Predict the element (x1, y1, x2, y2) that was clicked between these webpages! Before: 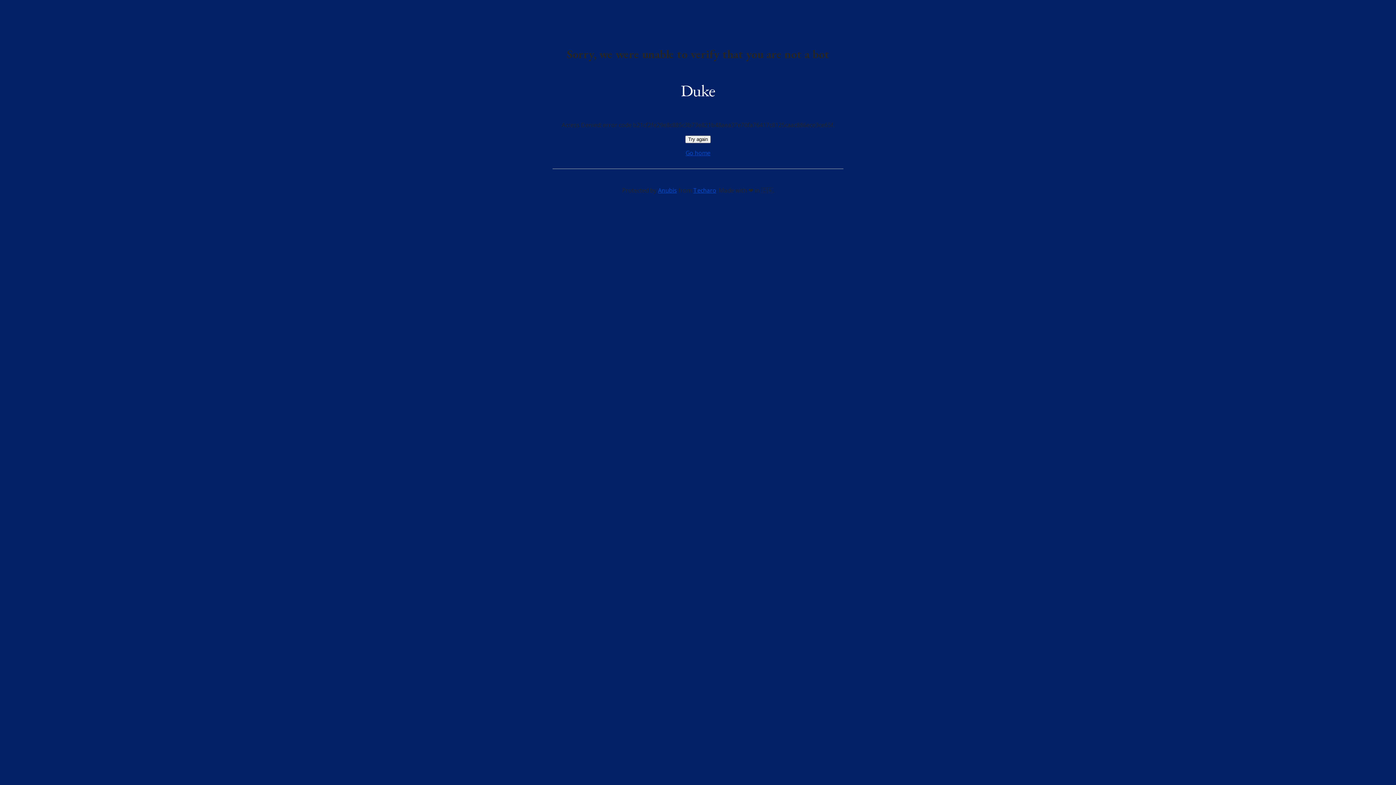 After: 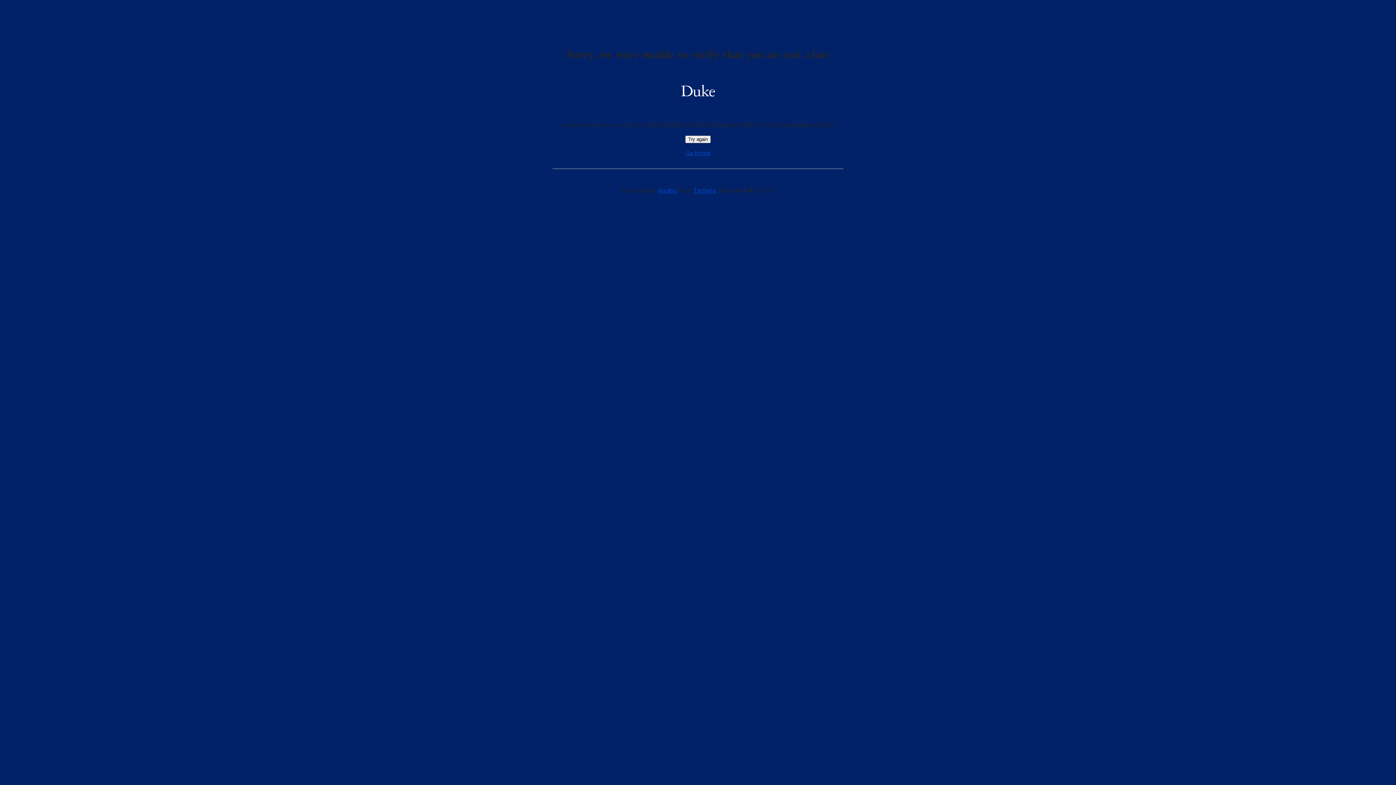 Action: bbox: (685, 149, 710, 157) label: Go home